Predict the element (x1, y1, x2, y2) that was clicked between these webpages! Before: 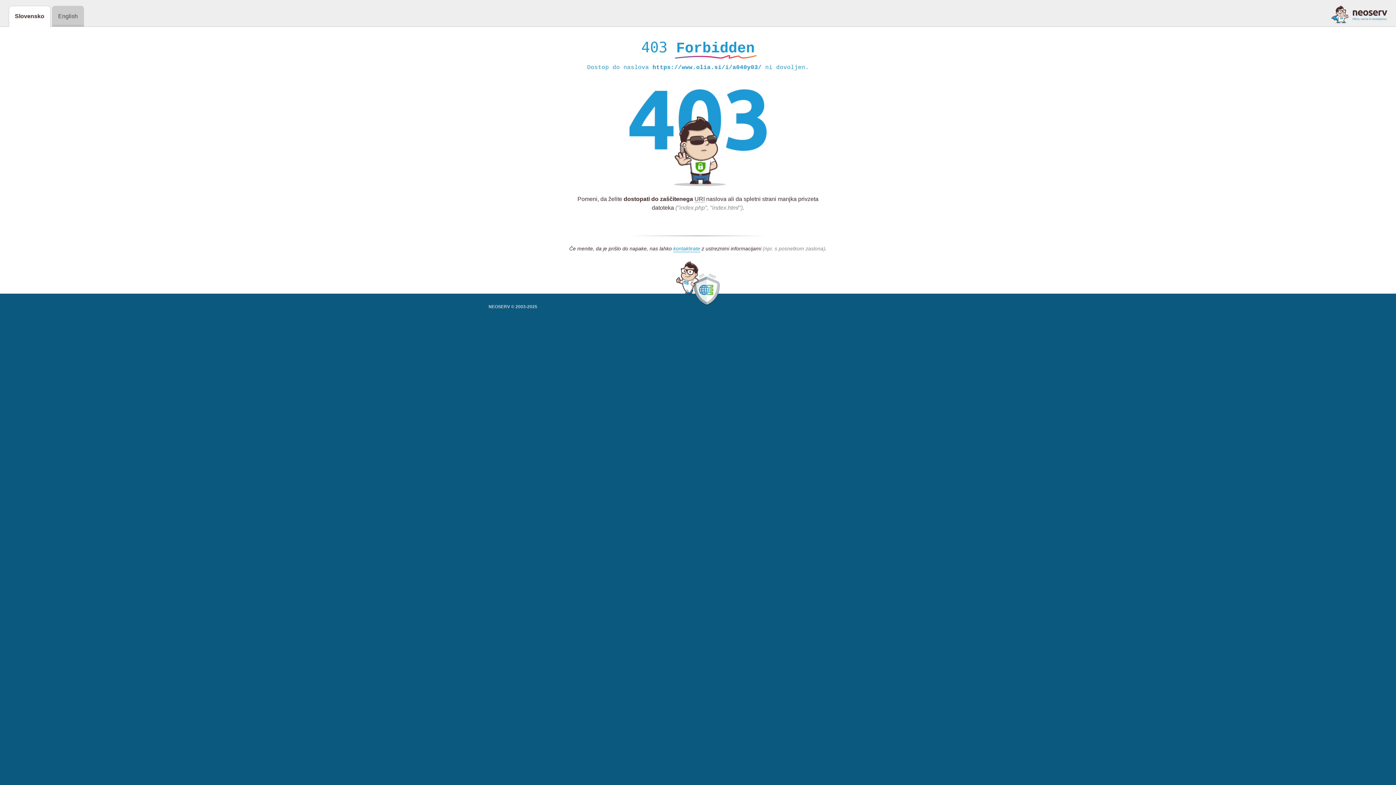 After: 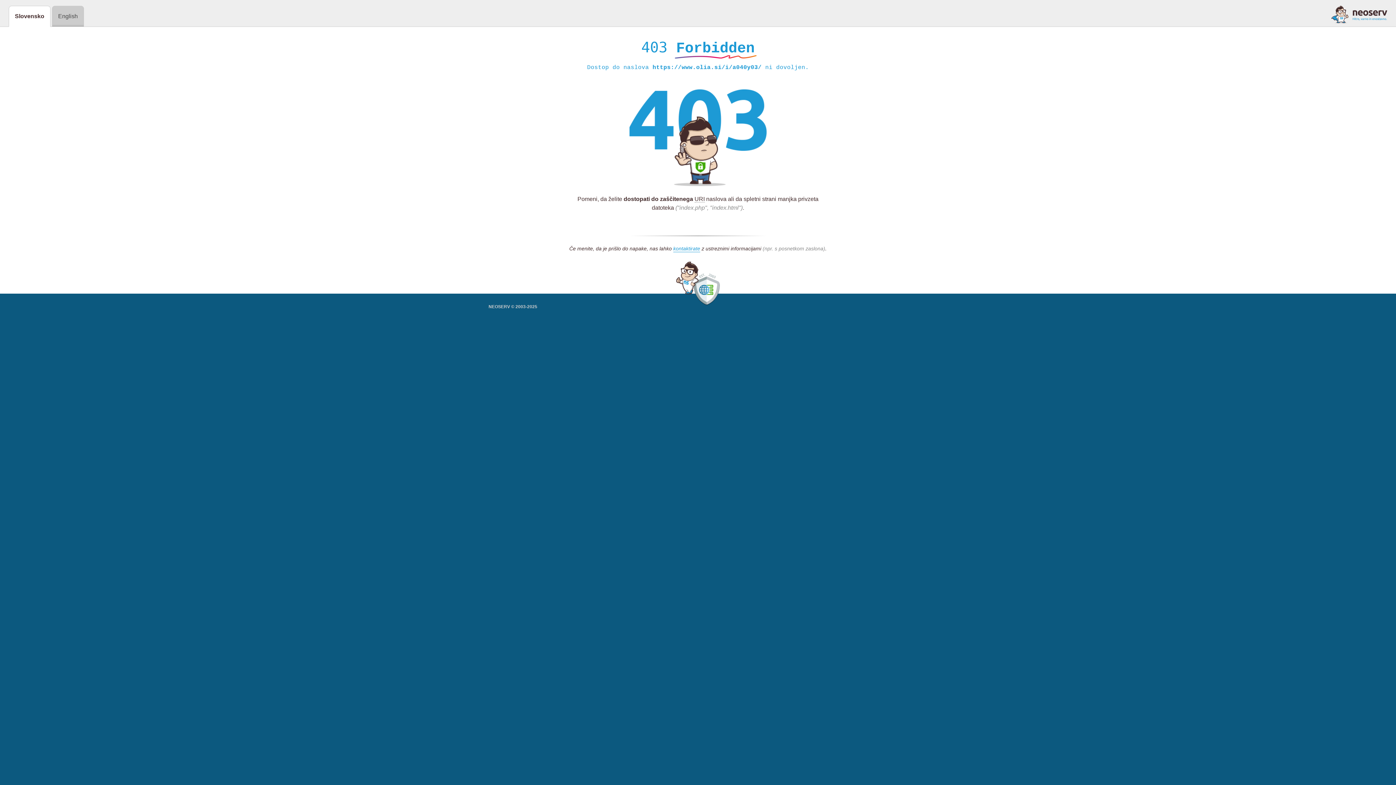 Action: bbox: (1331, 5, 1387, 23)